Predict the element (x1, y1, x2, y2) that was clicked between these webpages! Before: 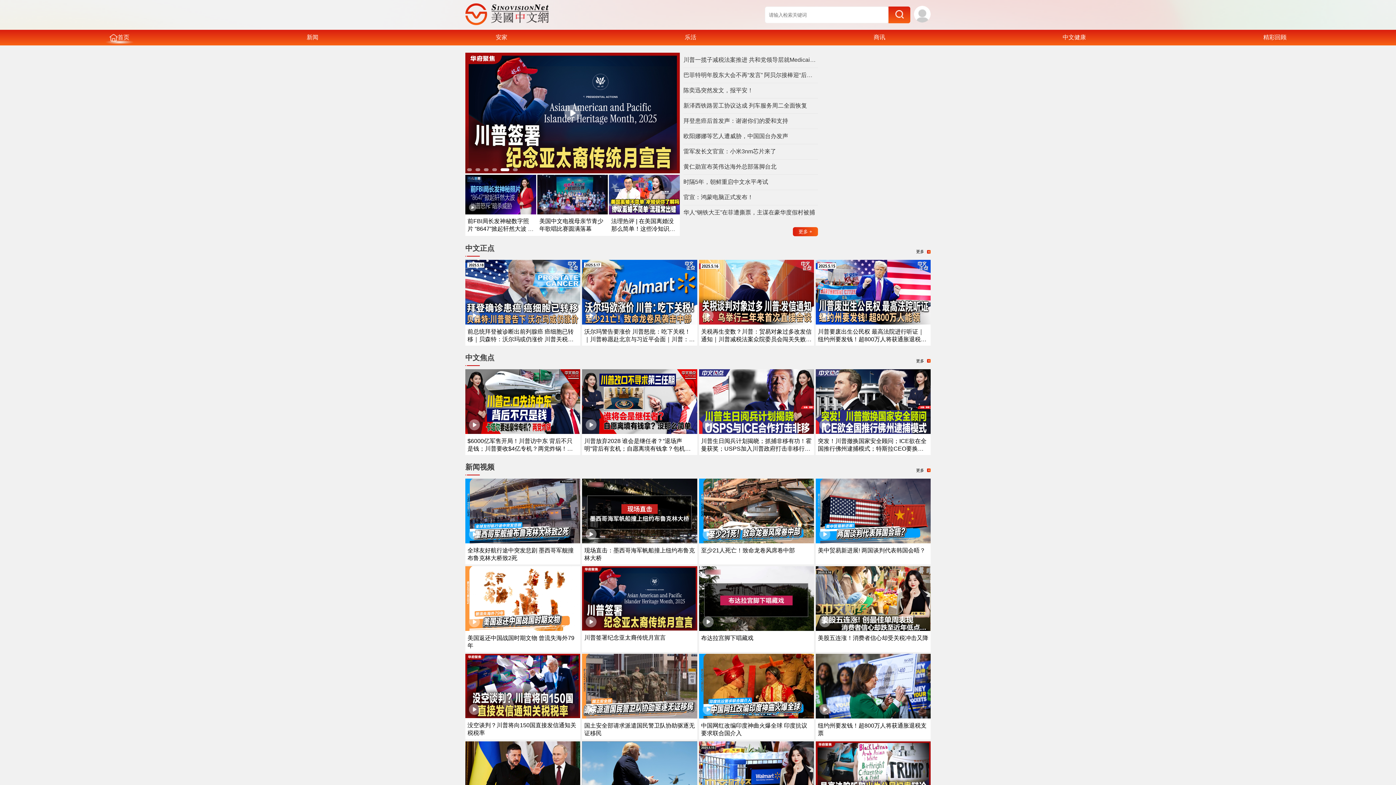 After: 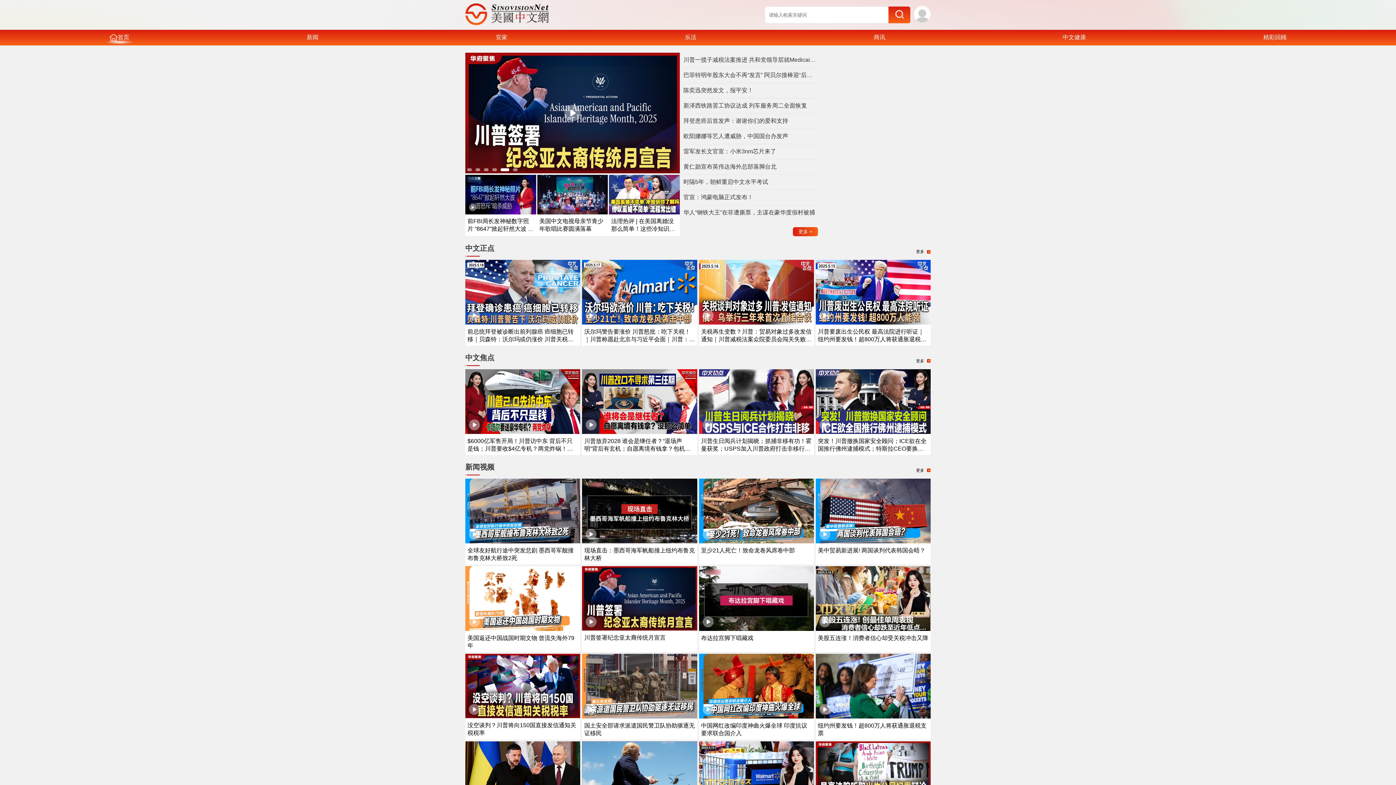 Action: bbox: (582, 713, 697, 719)